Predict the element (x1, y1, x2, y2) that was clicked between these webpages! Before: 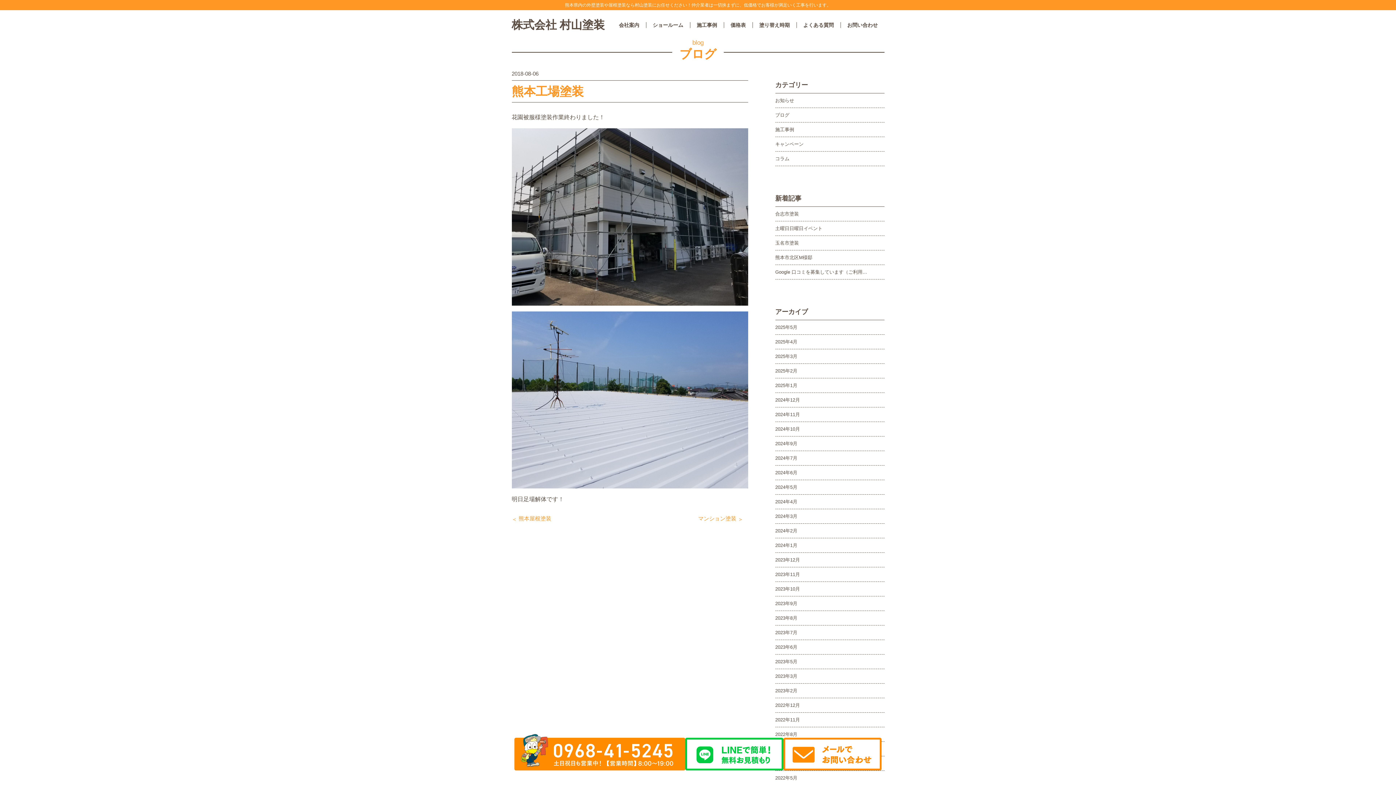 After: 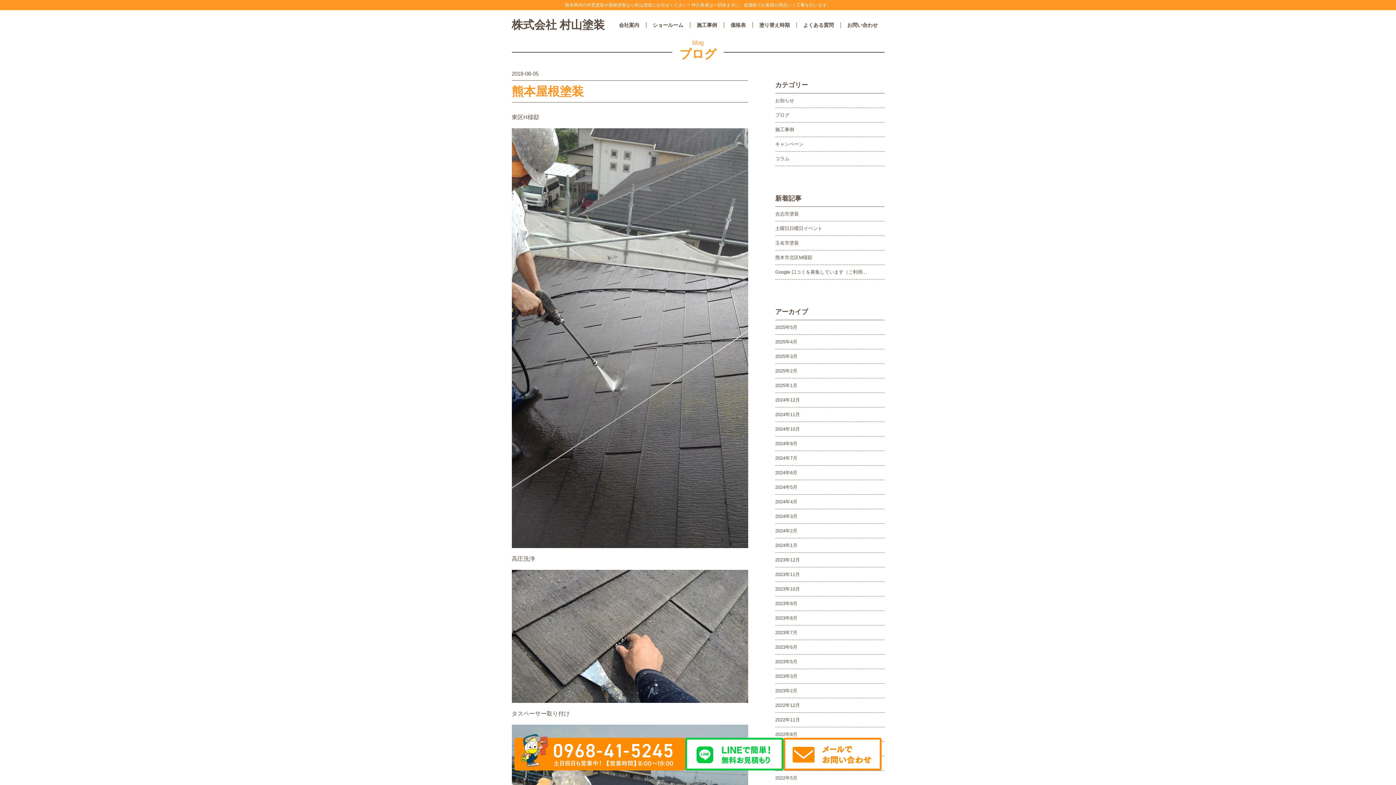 Action: label: 熊本屋根塗装 bbox: (518, 516, 622, 521)